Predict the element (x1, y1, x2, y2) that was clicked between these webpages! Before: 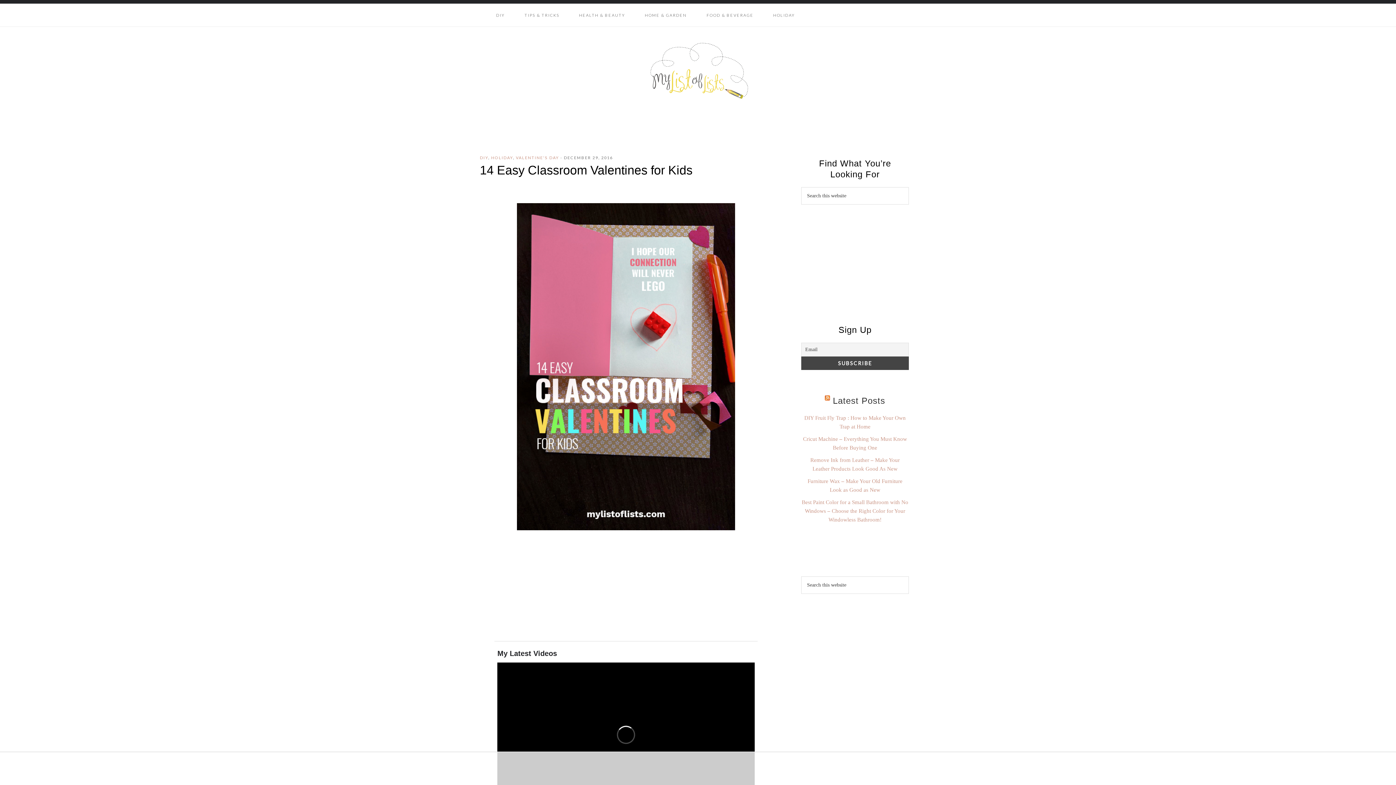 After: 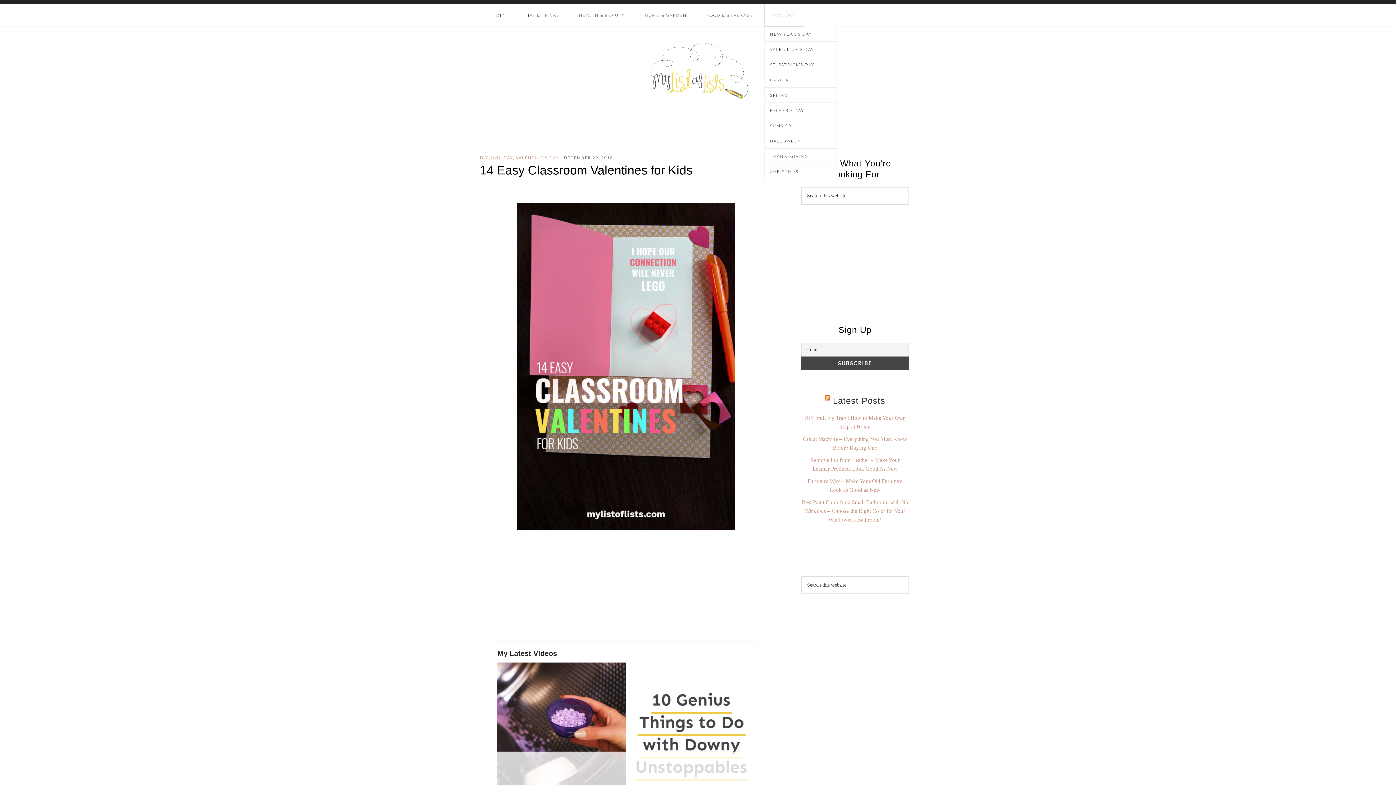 Action: label: HOLIDAY bbox: (764, 3, 804, 26)